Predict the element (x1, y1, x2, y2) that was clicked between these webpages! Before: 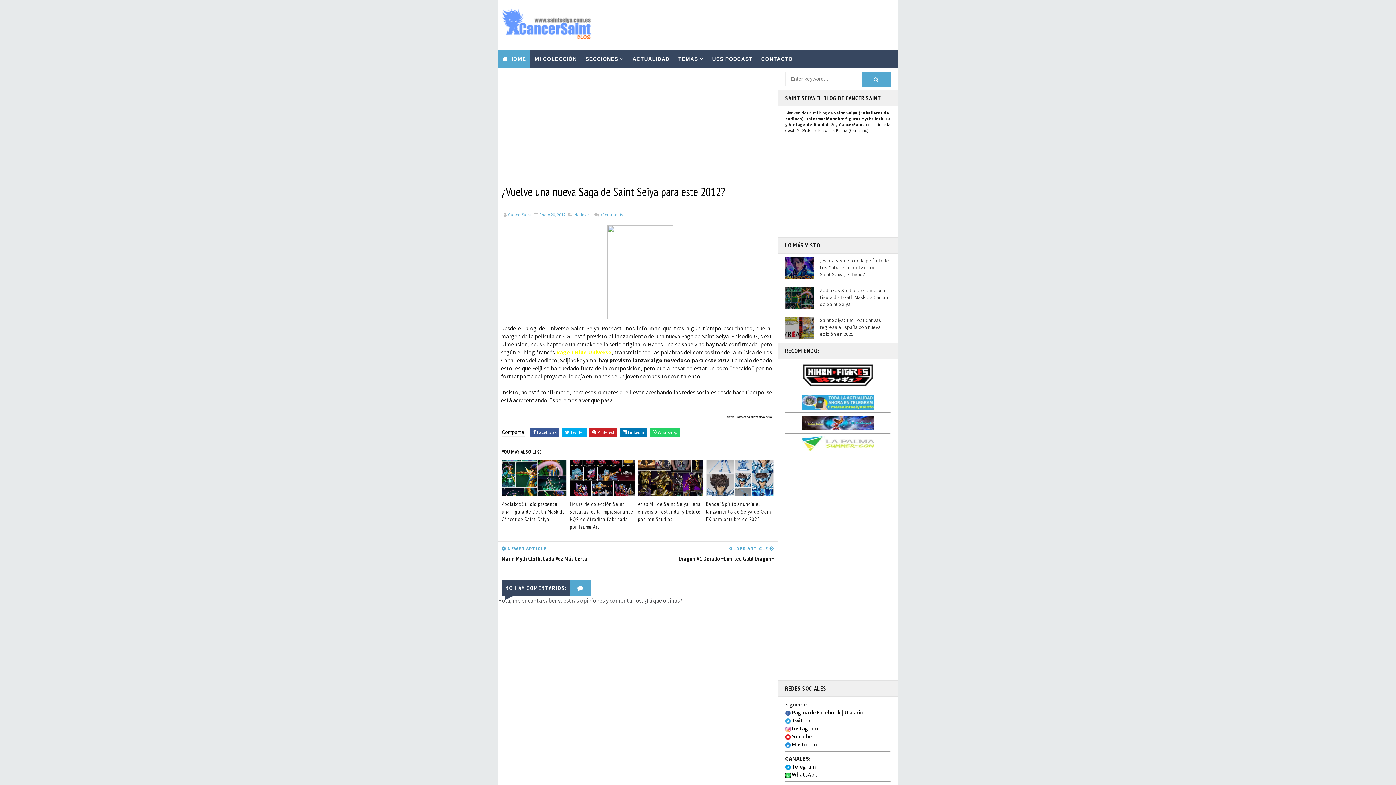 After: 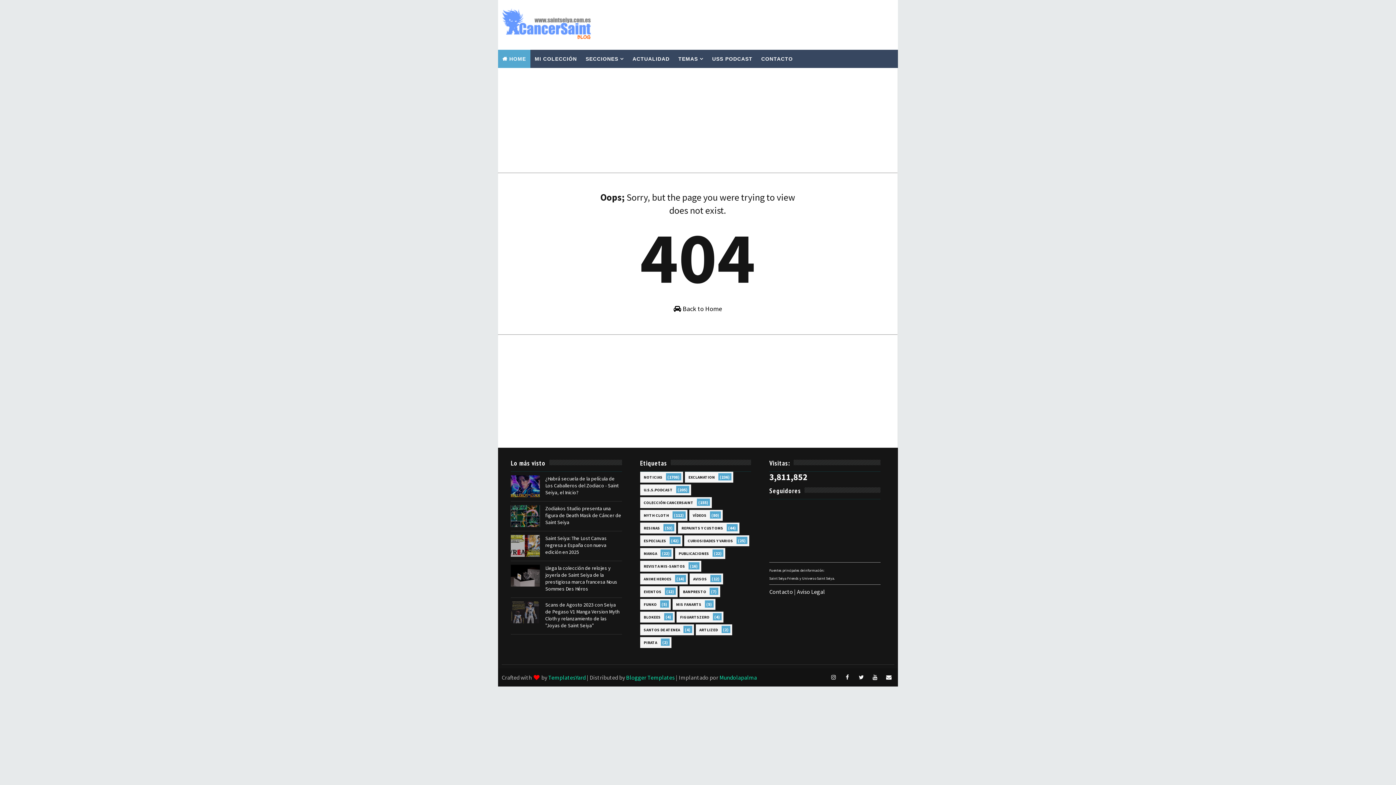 Action: bbox: (861, 71, 890, 86)